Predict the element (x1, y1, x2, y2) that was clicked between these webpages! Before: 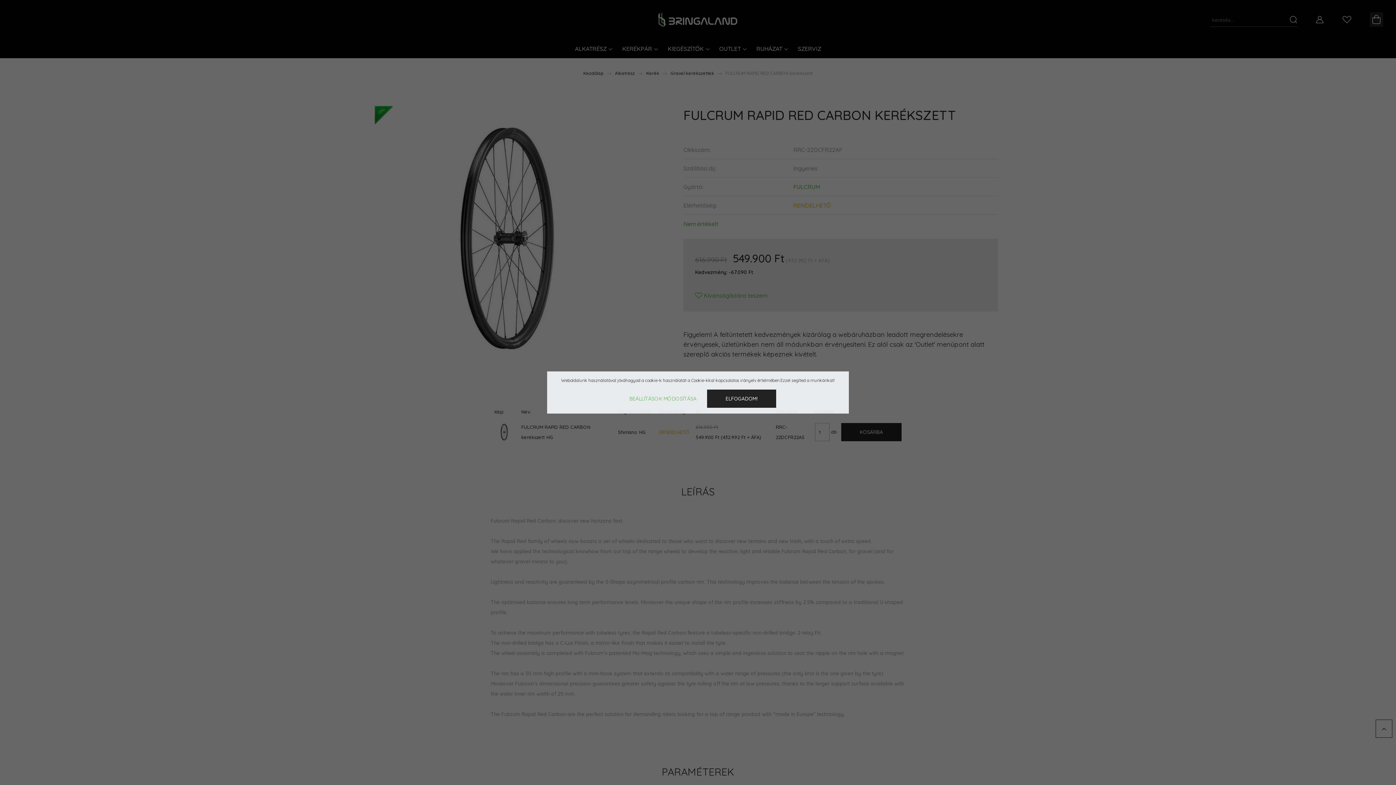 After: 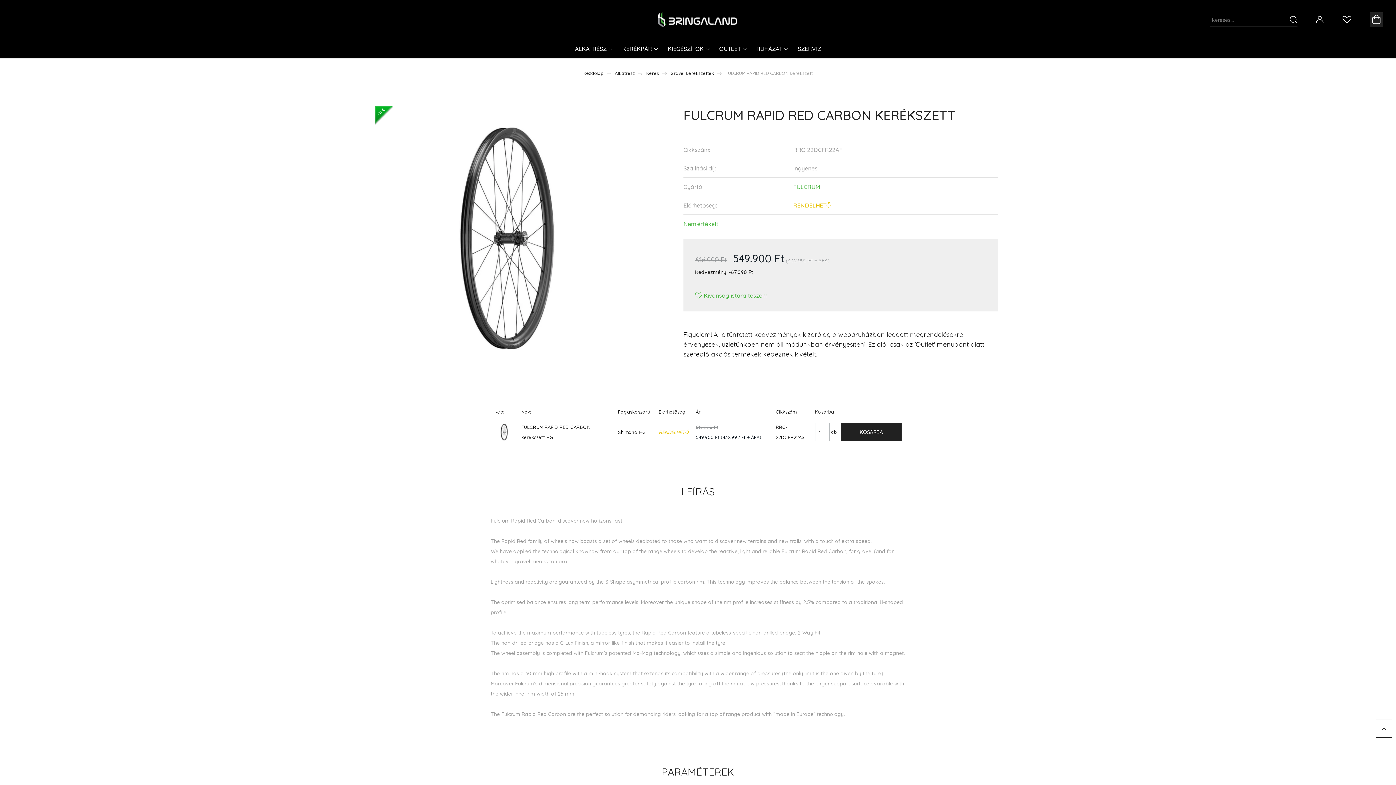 Action: bbox: (707, 389, 776, 408) label: ELFOGADOM!